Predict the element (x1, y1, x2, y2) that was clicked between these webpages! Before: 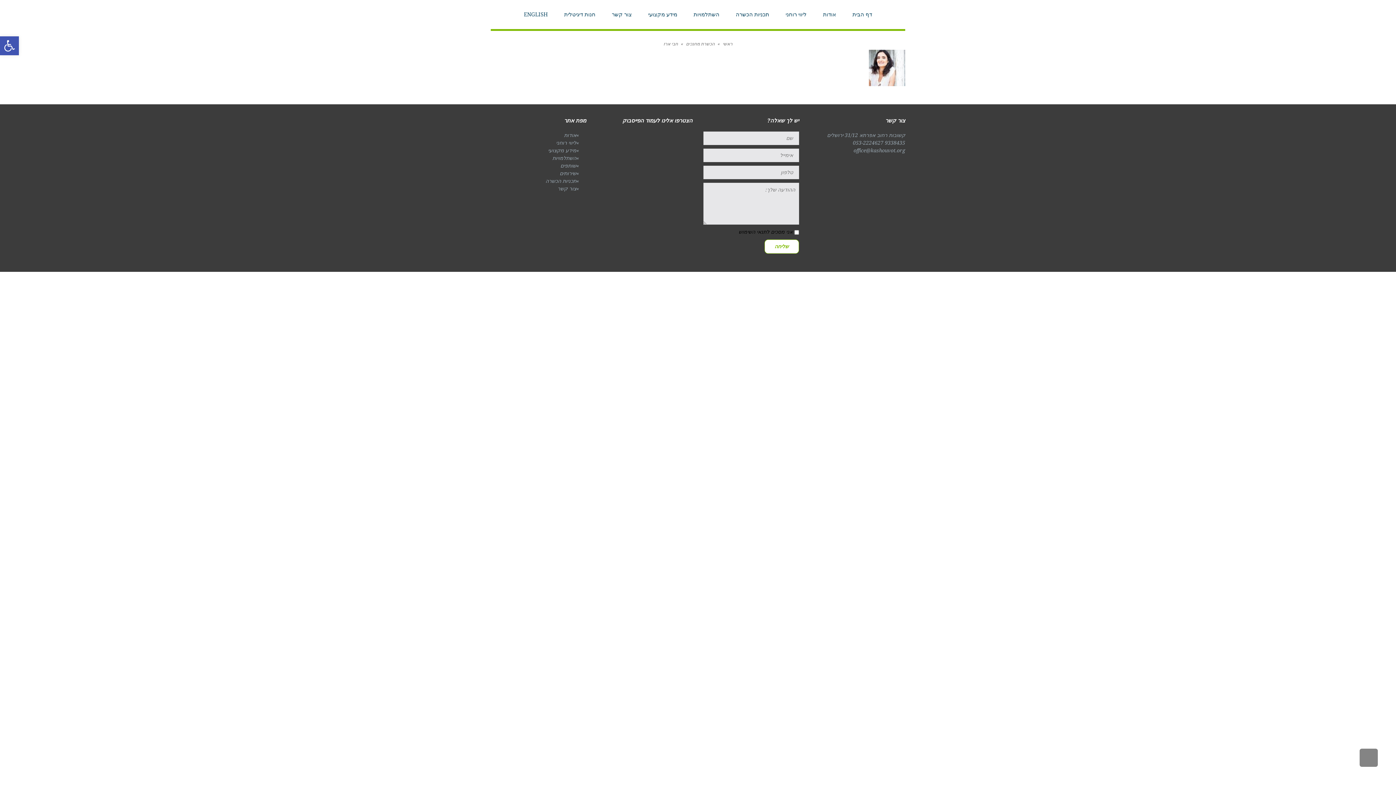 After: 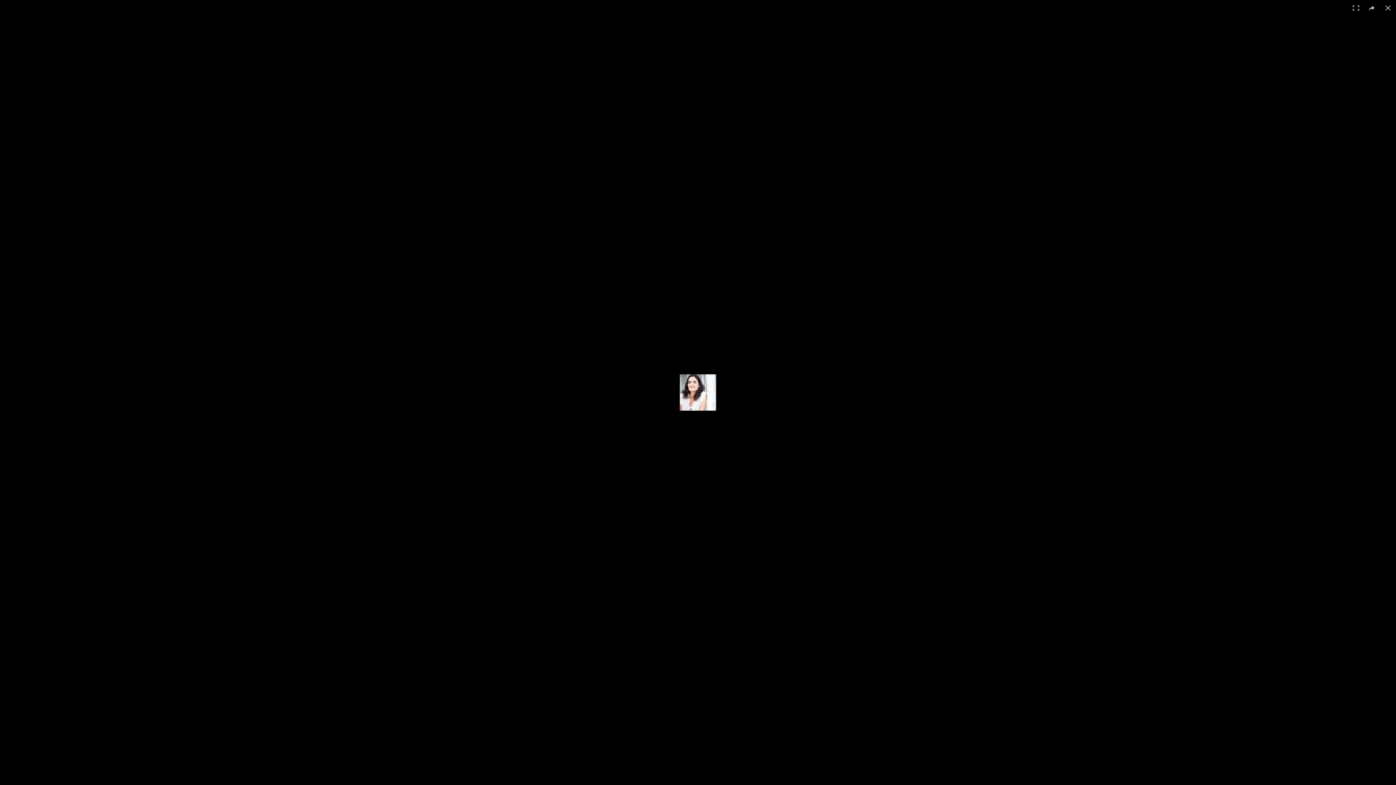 Action: bbox: (869, 64, 905, 70)